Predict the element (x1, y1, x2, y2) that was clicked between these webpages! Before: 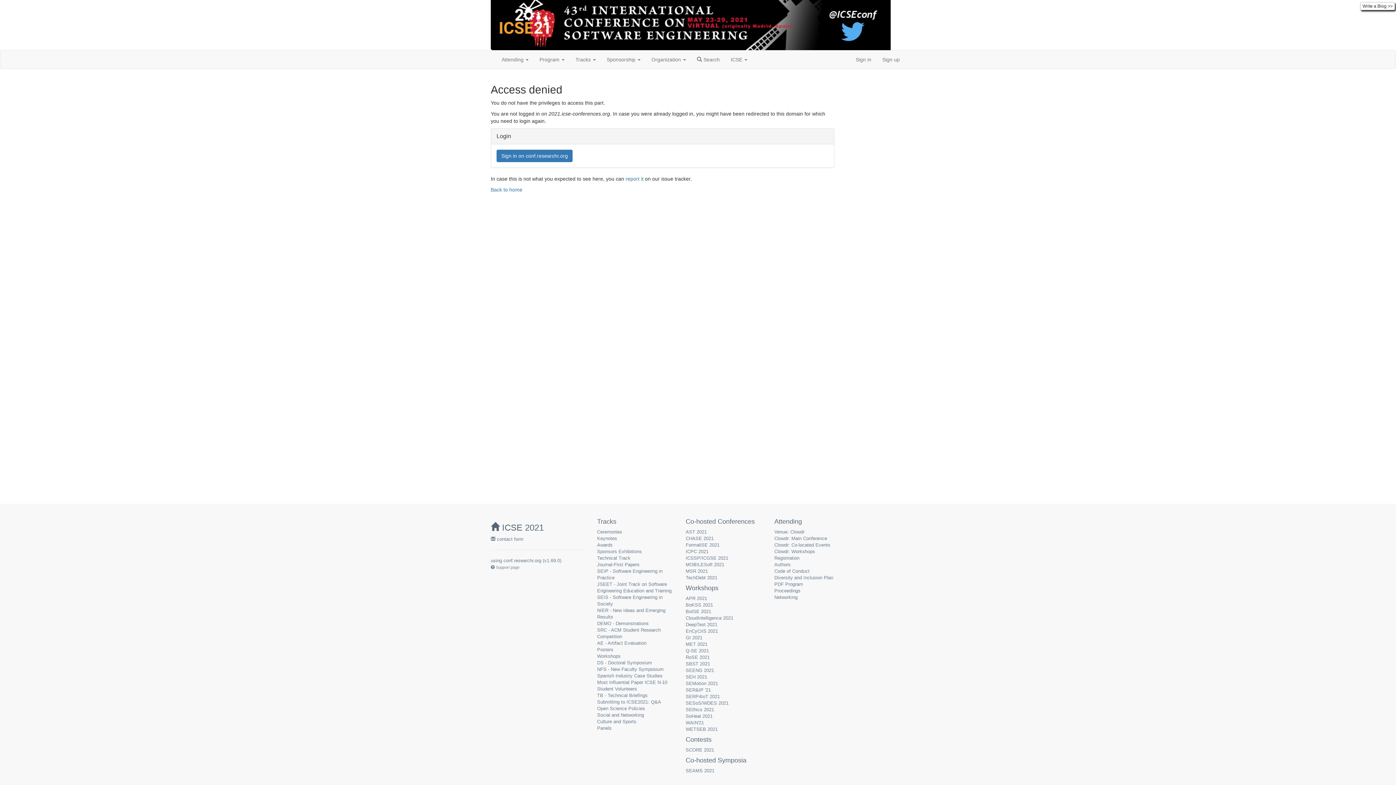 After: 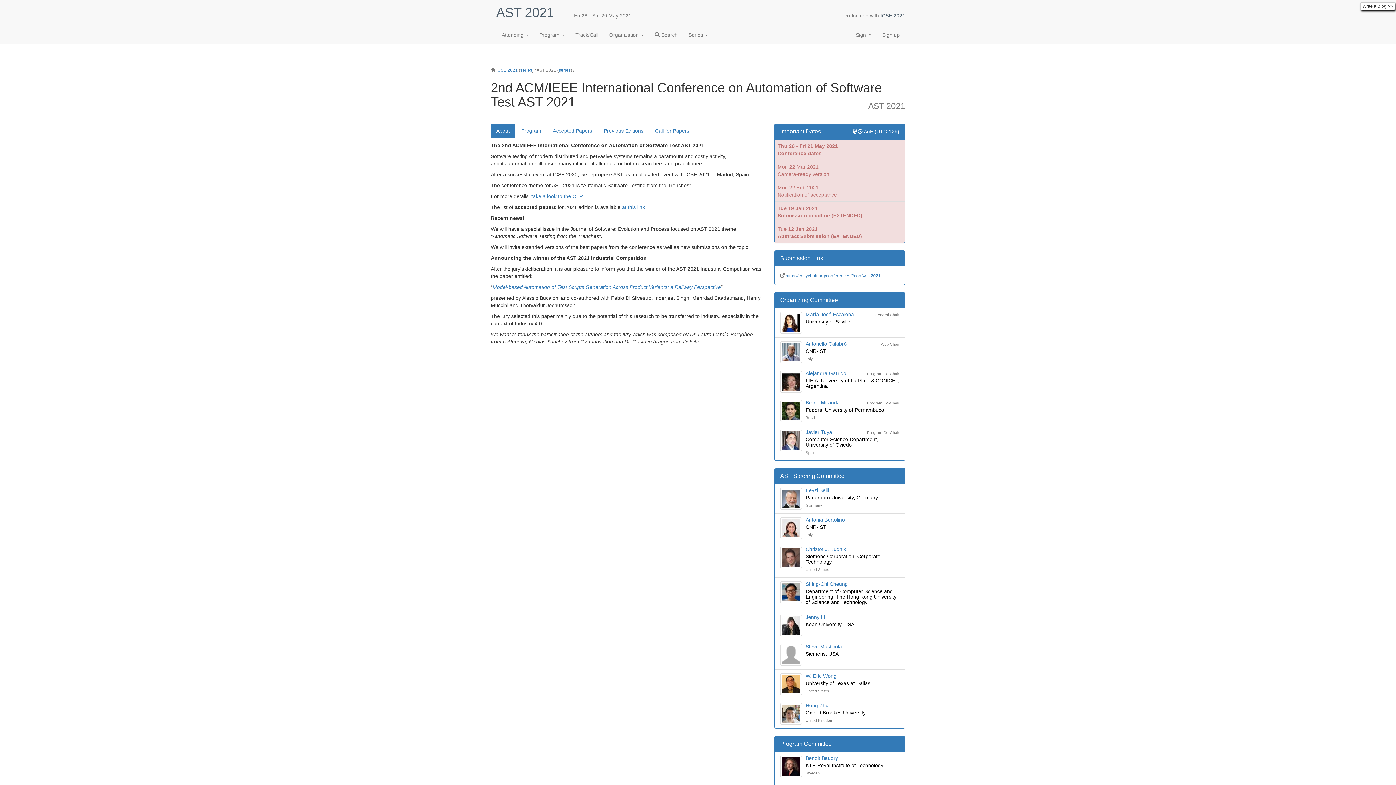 Action: label: AST 2021 bbox: (685, 529, 707, 534)